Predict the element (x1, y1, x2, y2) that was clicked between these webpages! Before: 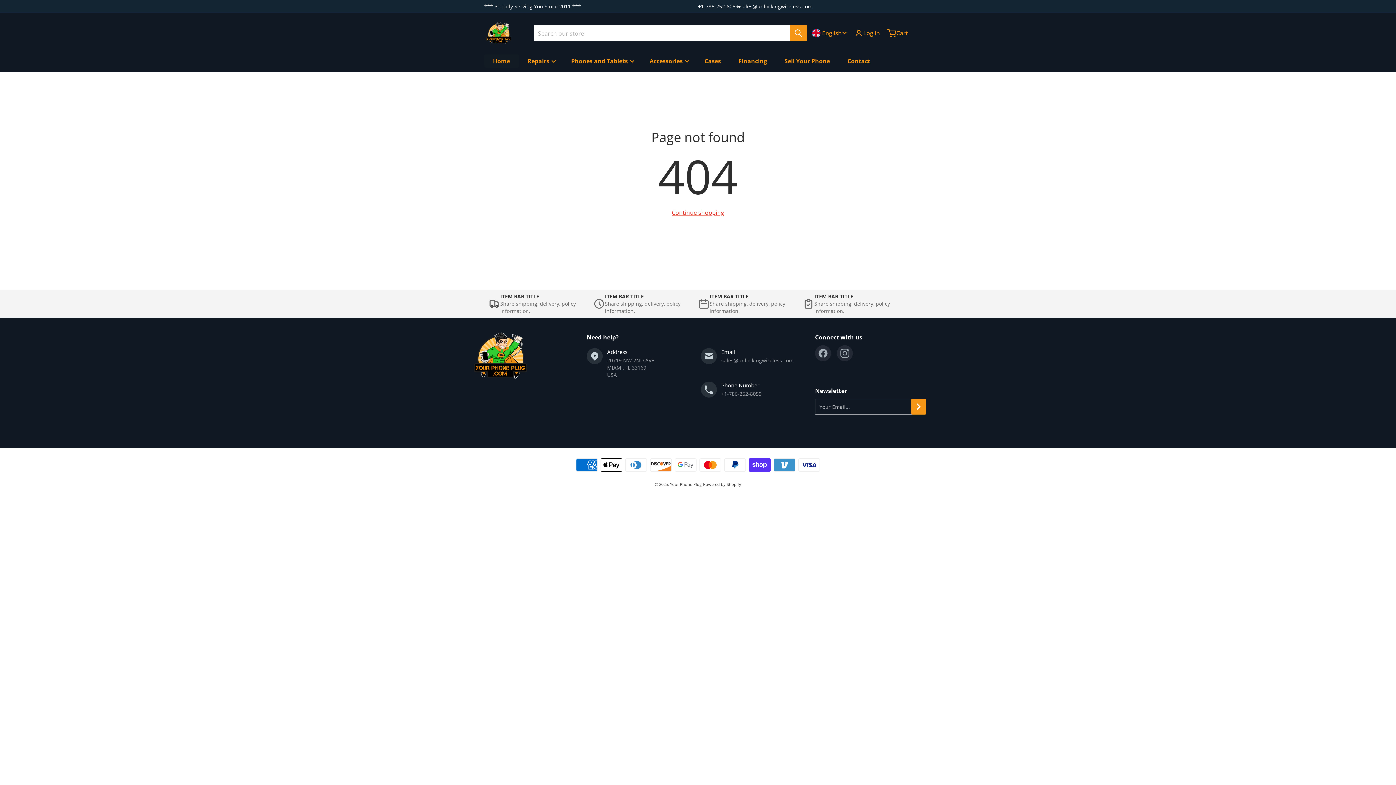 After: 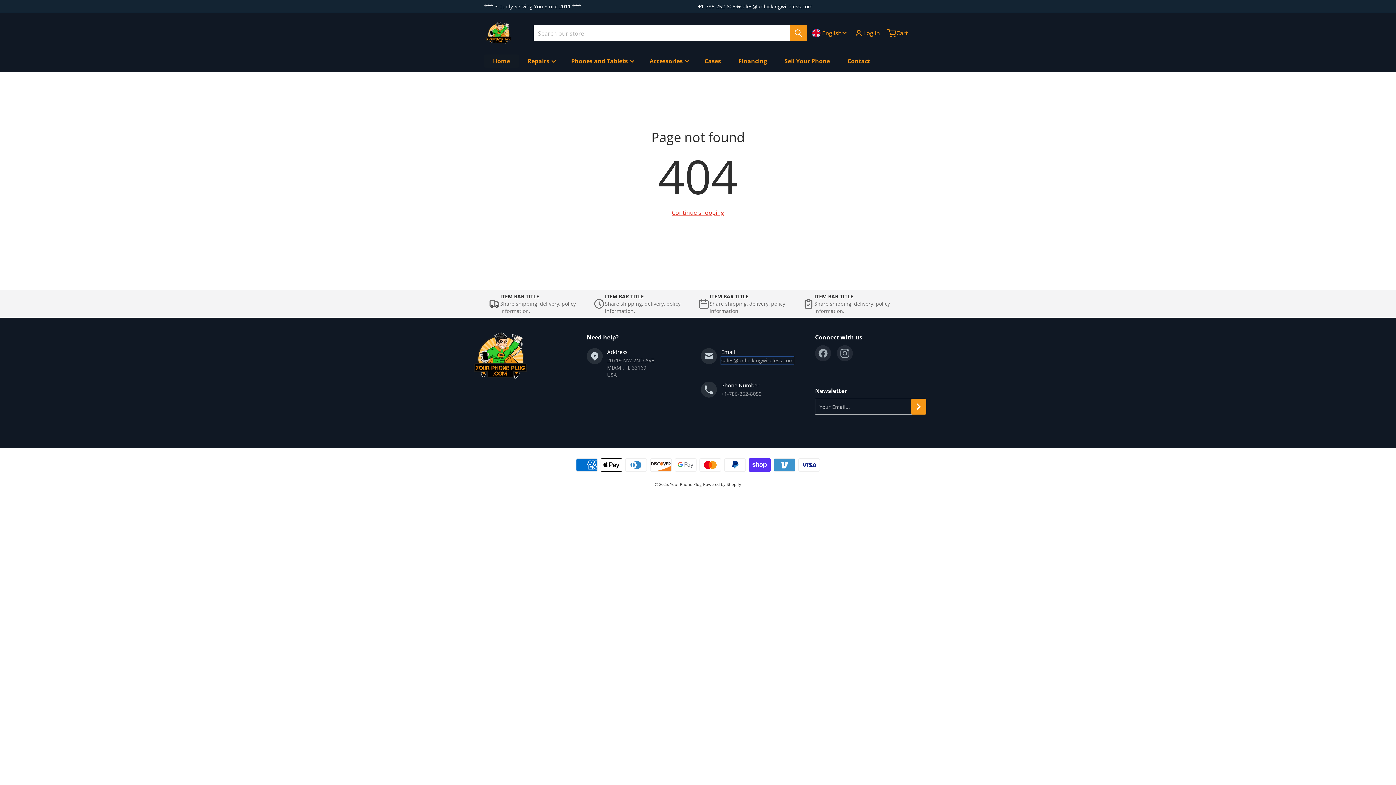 Action: label: sales@unlockingwireless.com bbox: (721, 356, 793, 363)